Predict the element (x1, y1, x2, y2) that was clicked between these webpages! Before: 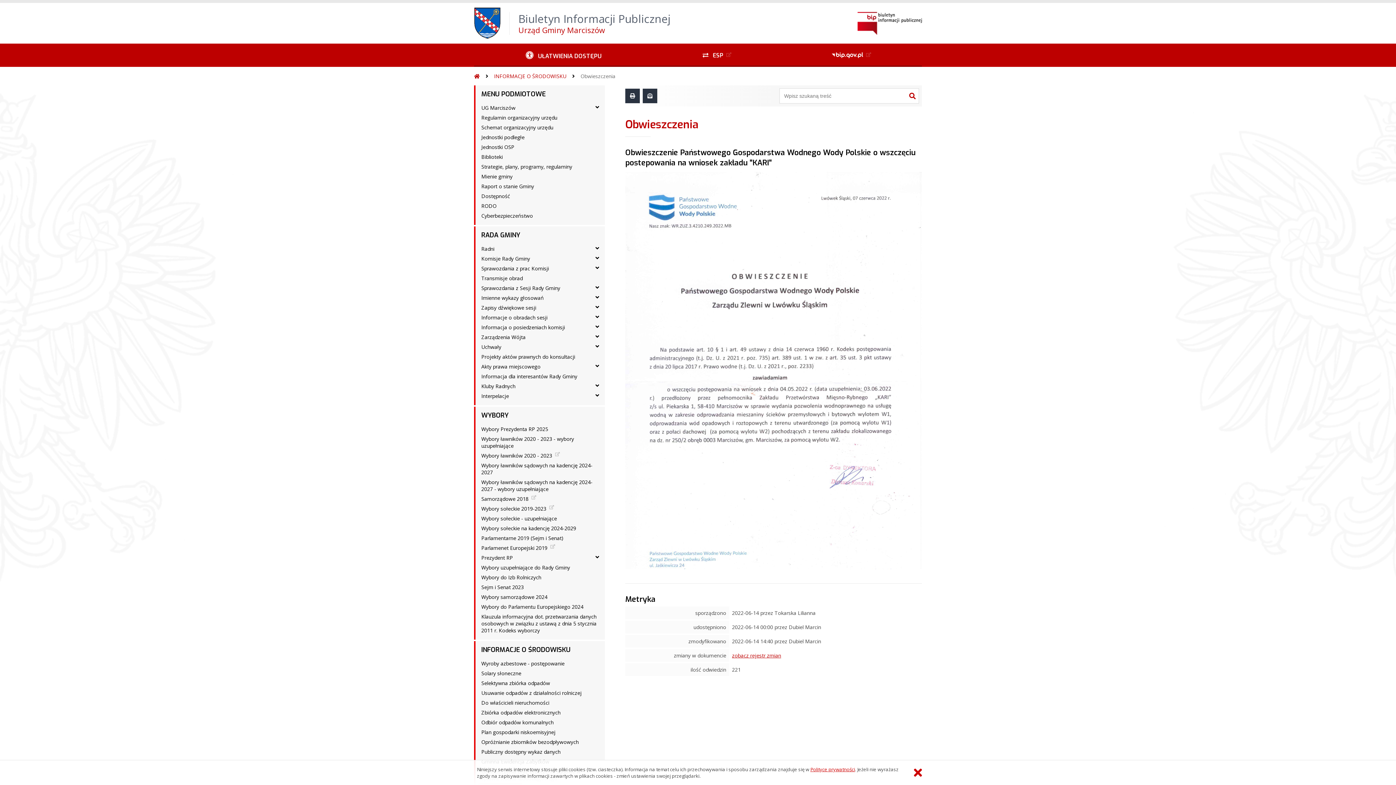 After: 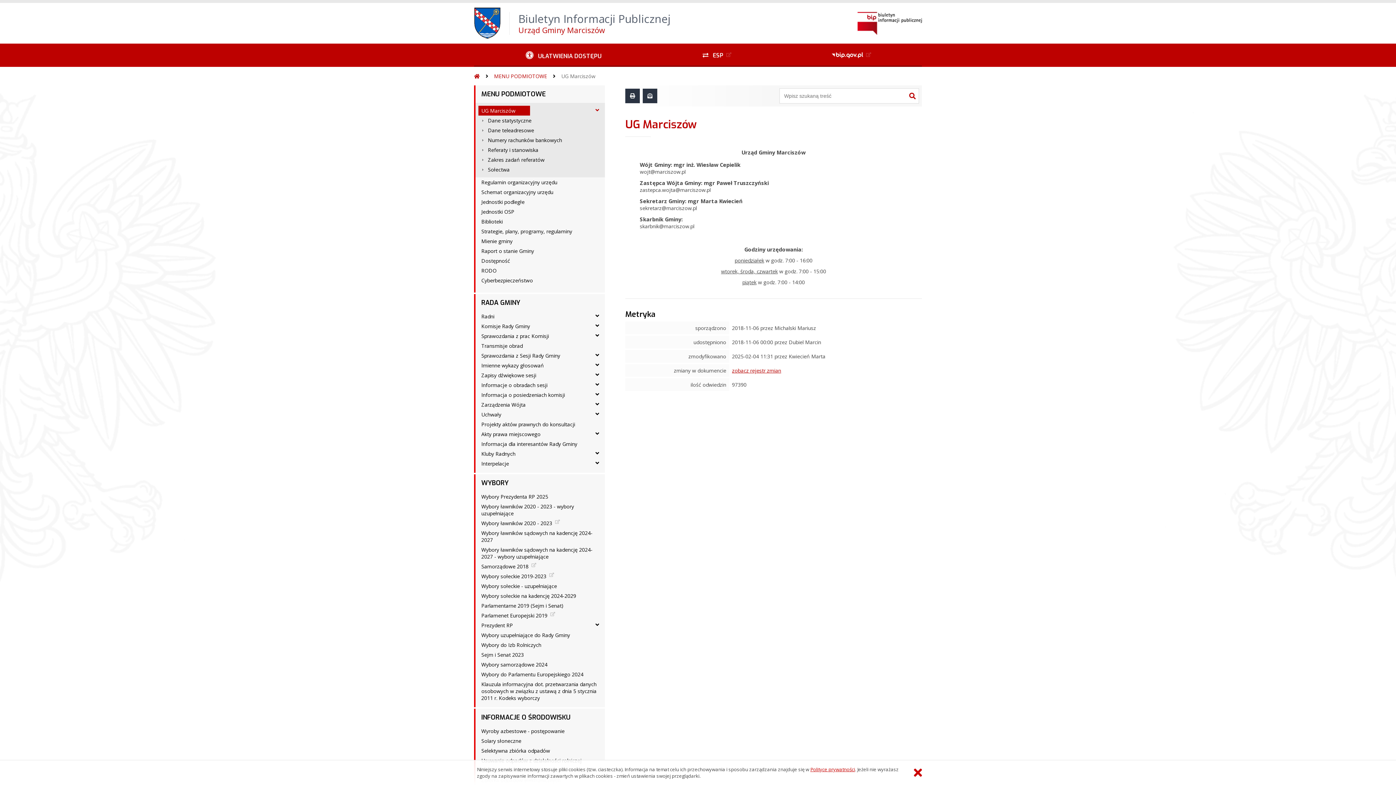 Action: label: UG Marciszów bbox: (478, 102, 530, 112)